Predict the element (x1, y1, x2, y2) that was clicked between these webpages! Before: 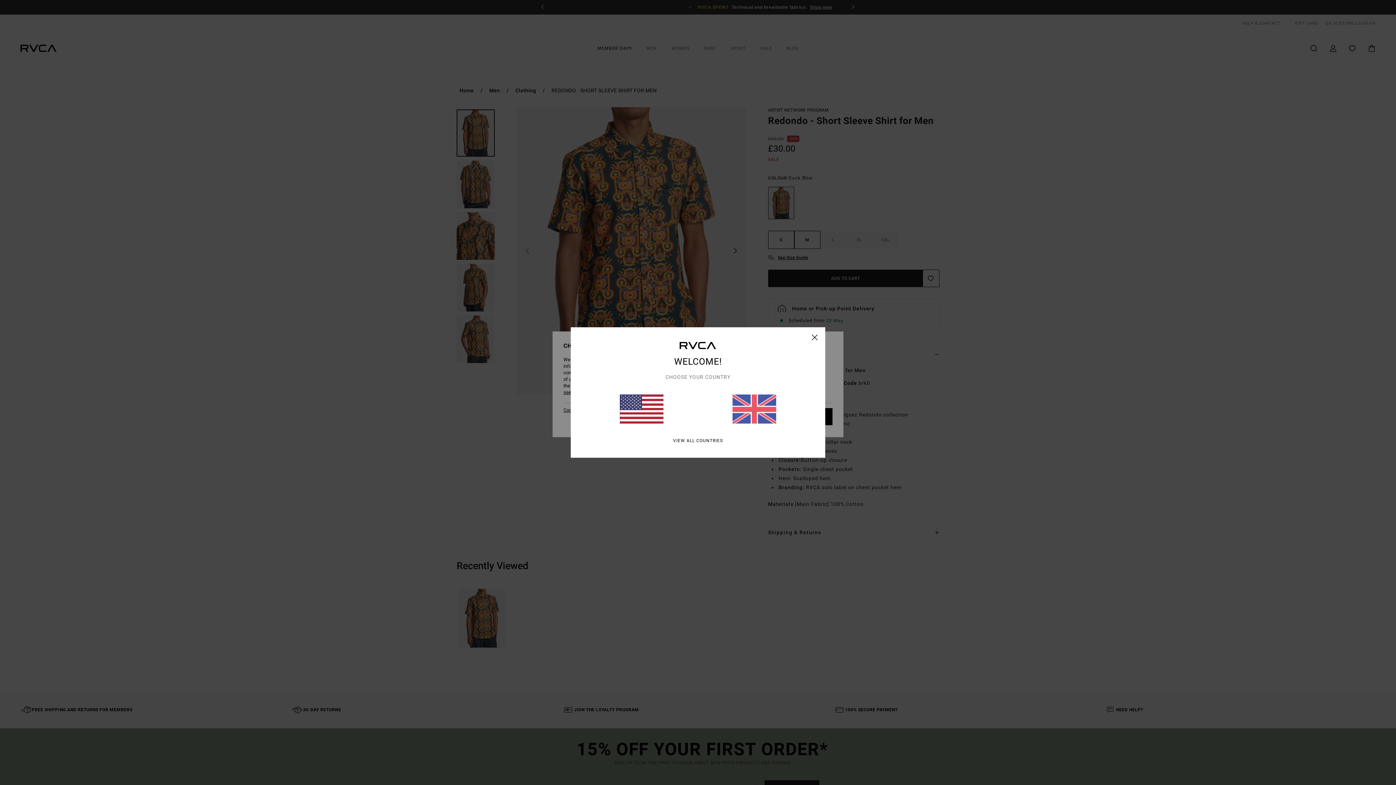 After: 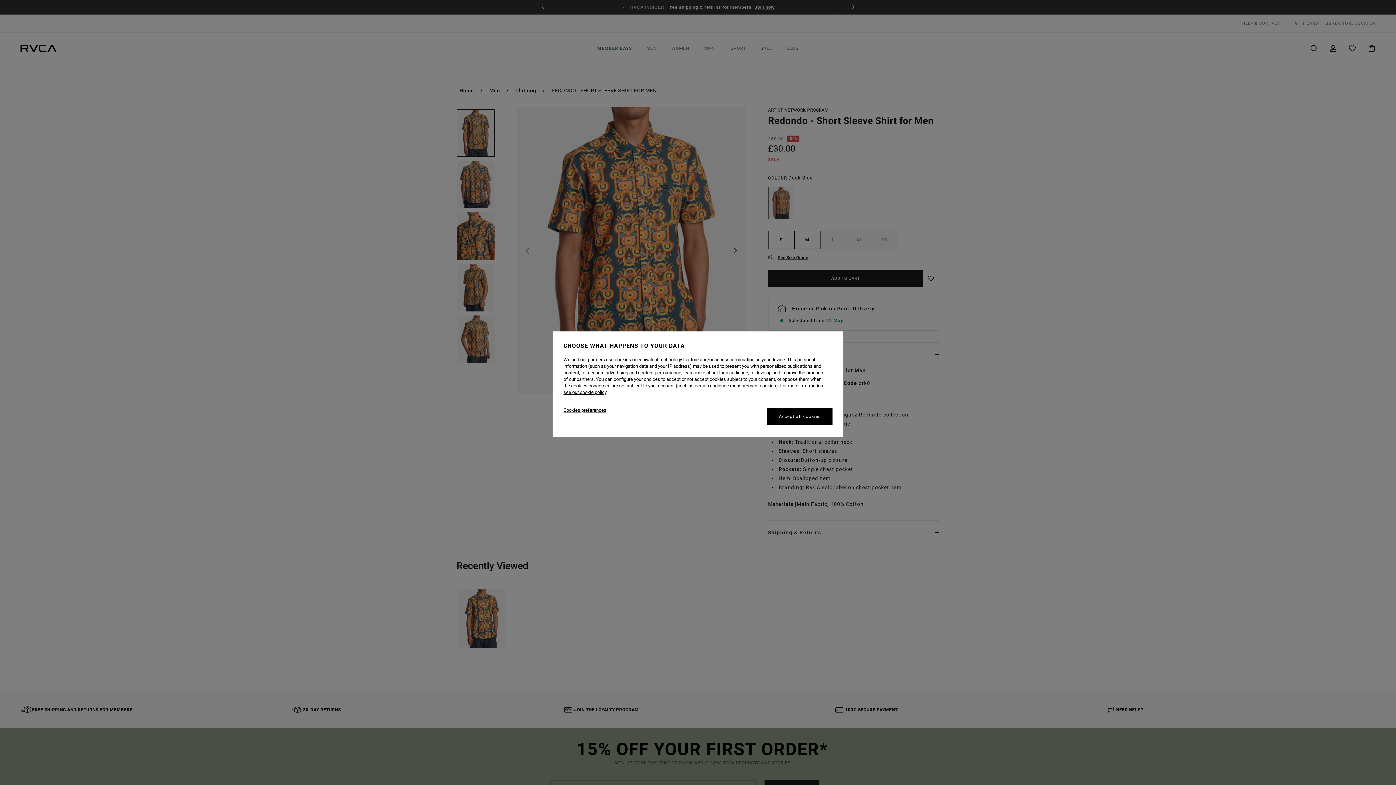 Action: label: close bbox: (812, 334, 818, 340)